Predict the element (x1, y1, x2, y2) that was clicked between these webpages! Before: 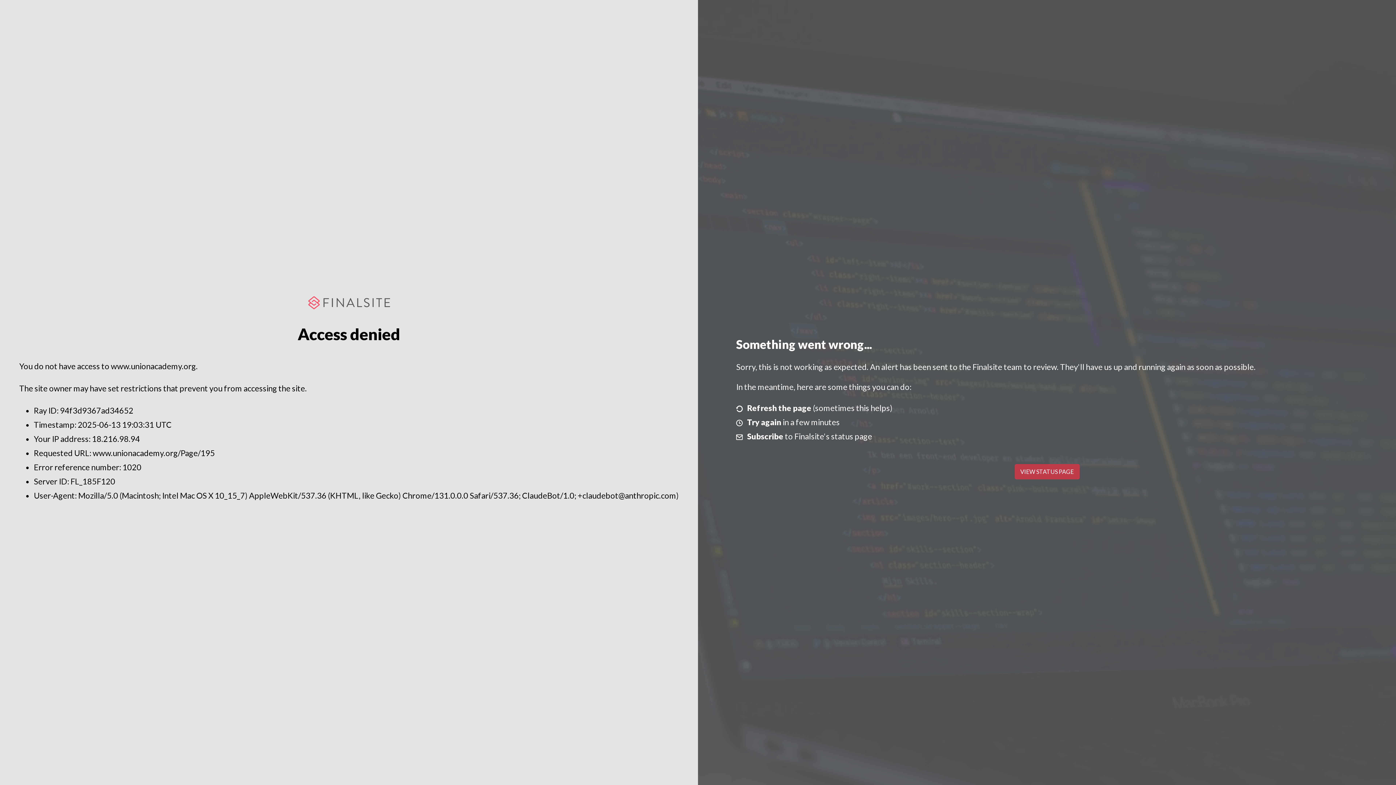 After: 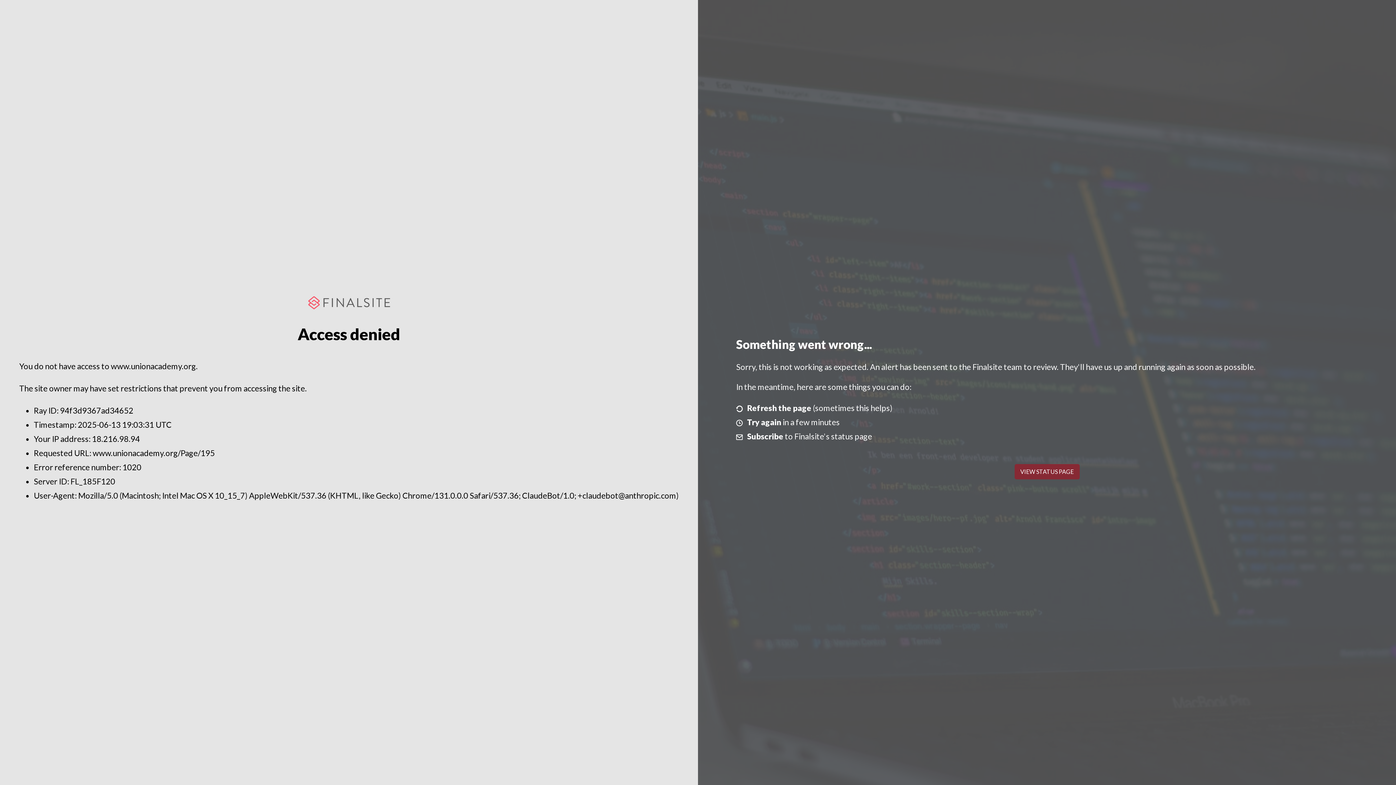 Action: bbox: (1014, 464, 1079, 479) label: VIEW STATUS PAGE